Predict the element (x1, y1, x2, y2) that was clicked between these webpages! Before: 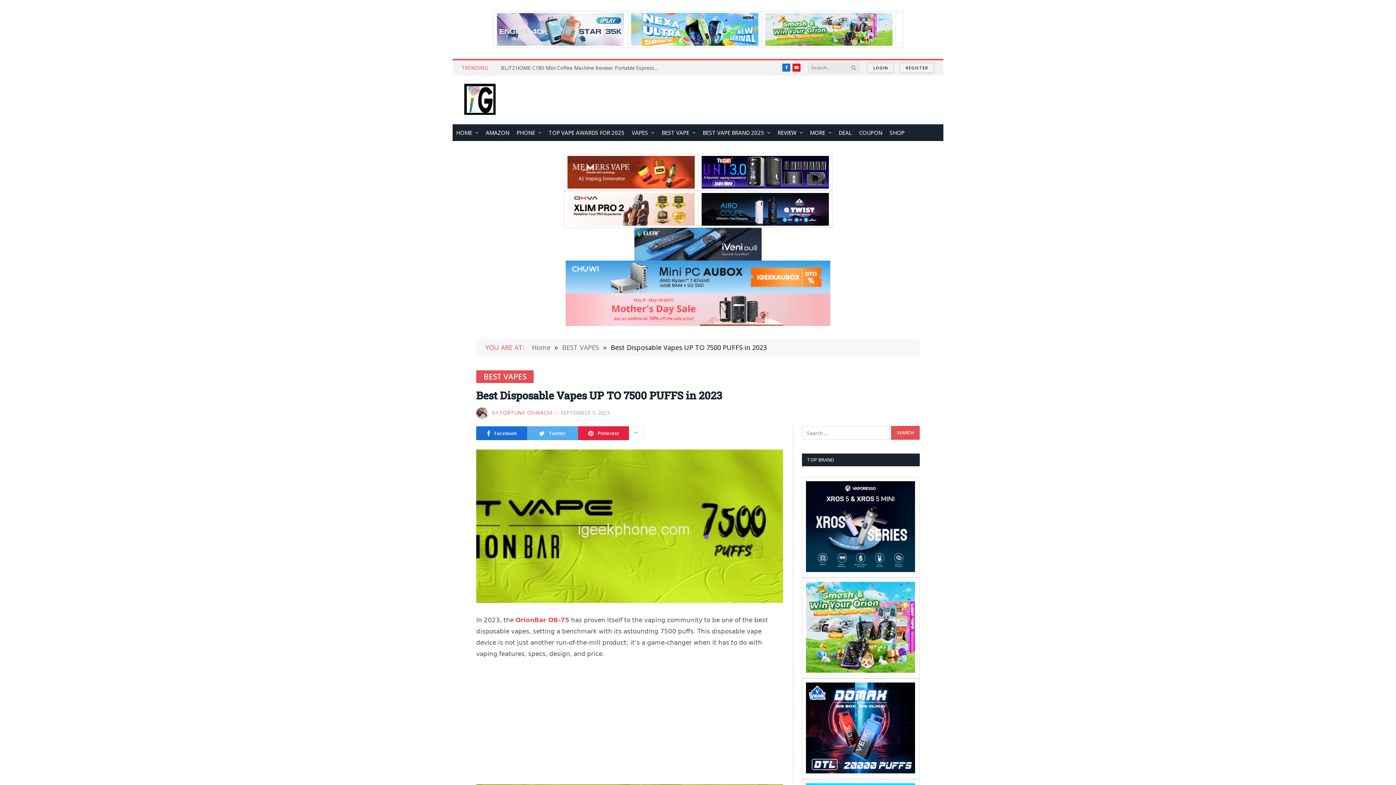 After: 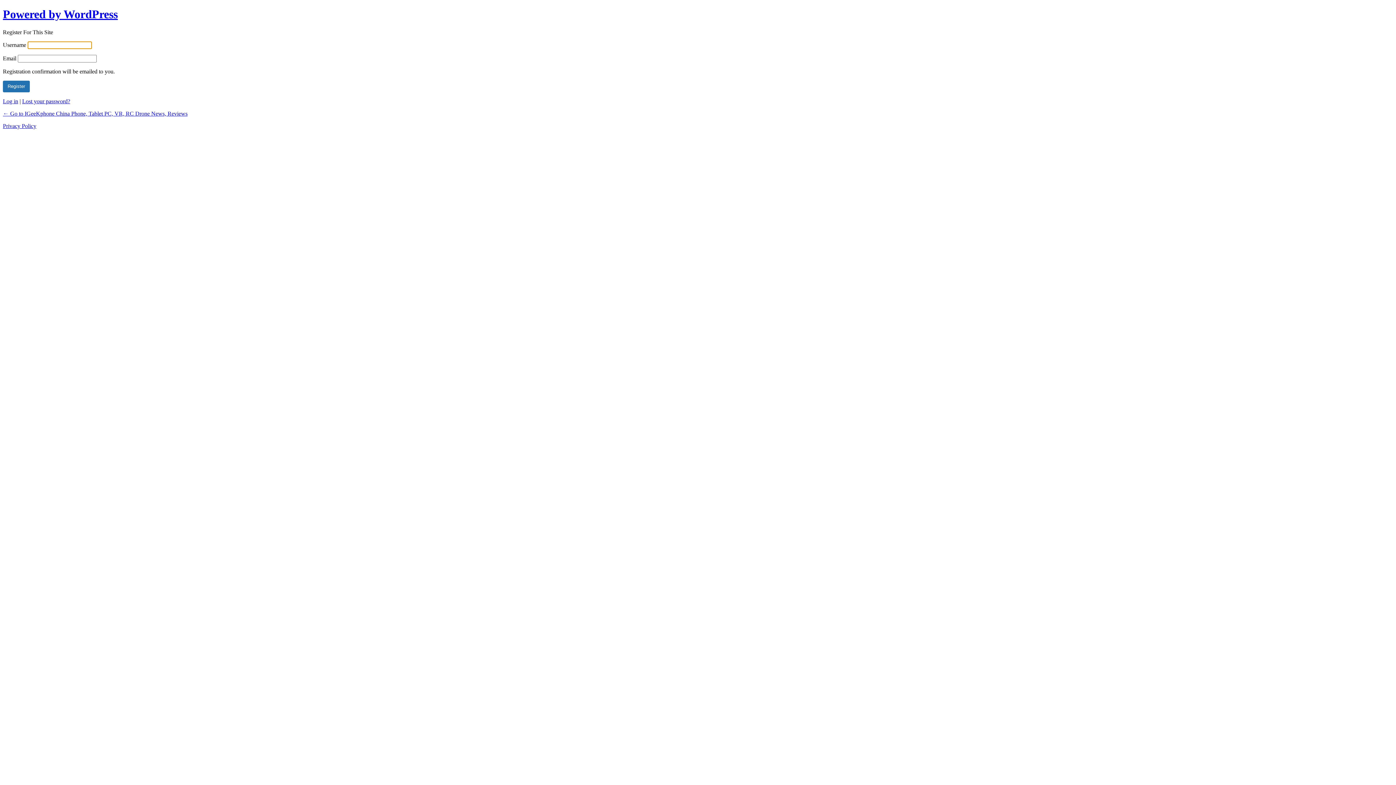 Action: label: REGISTER bbox: (899, 62, 934, 72)